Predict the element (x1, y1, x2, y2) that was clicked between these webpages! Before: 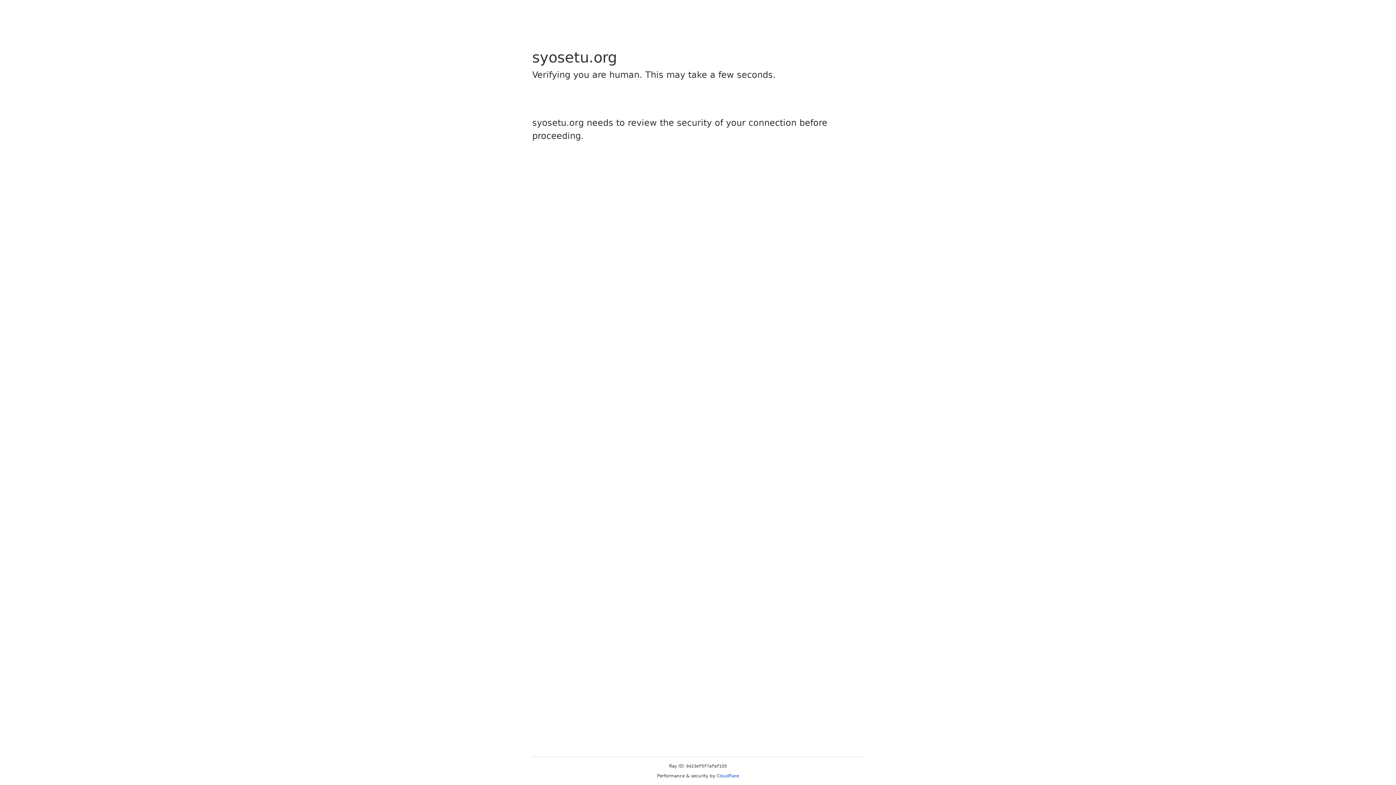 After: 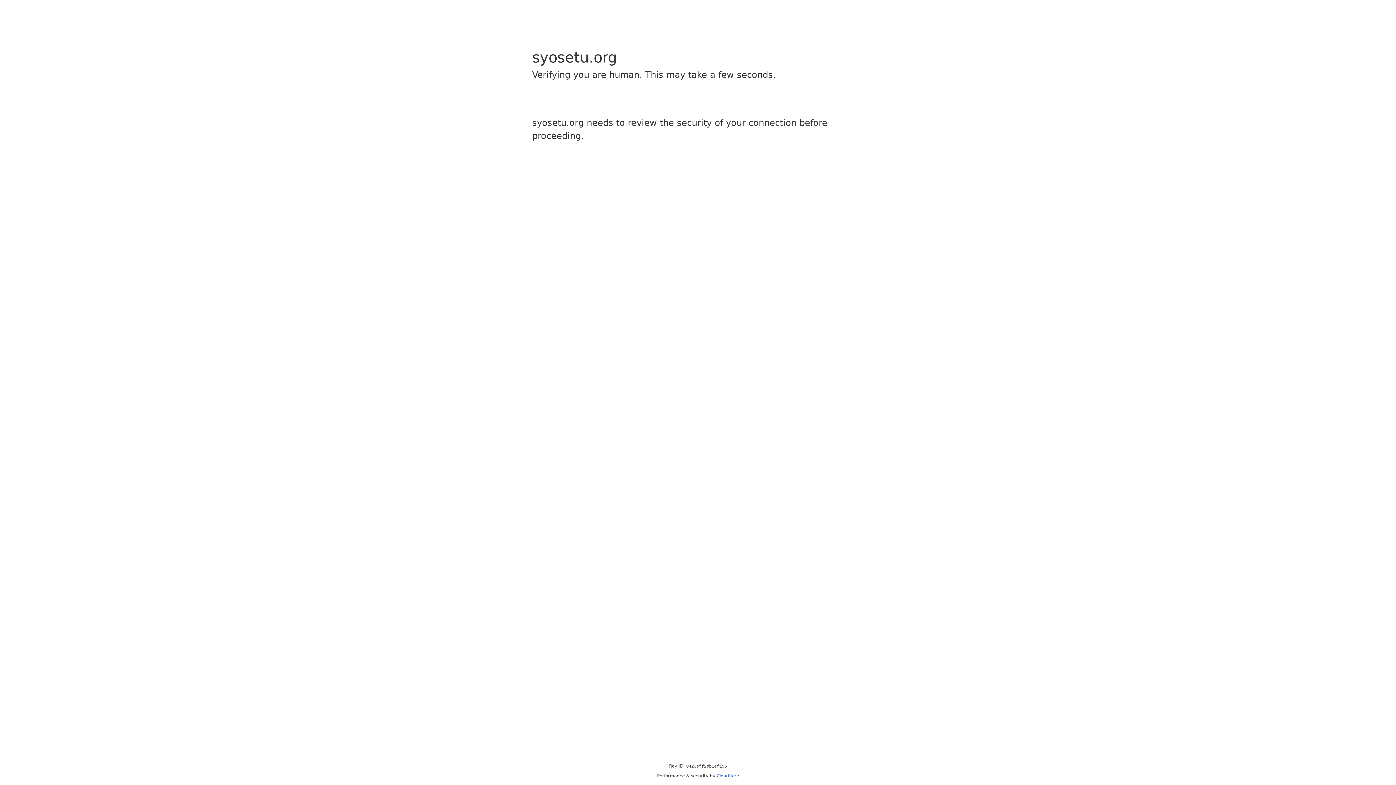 Action: label: Cloudflare bbox: (716, 773, 739, 778)